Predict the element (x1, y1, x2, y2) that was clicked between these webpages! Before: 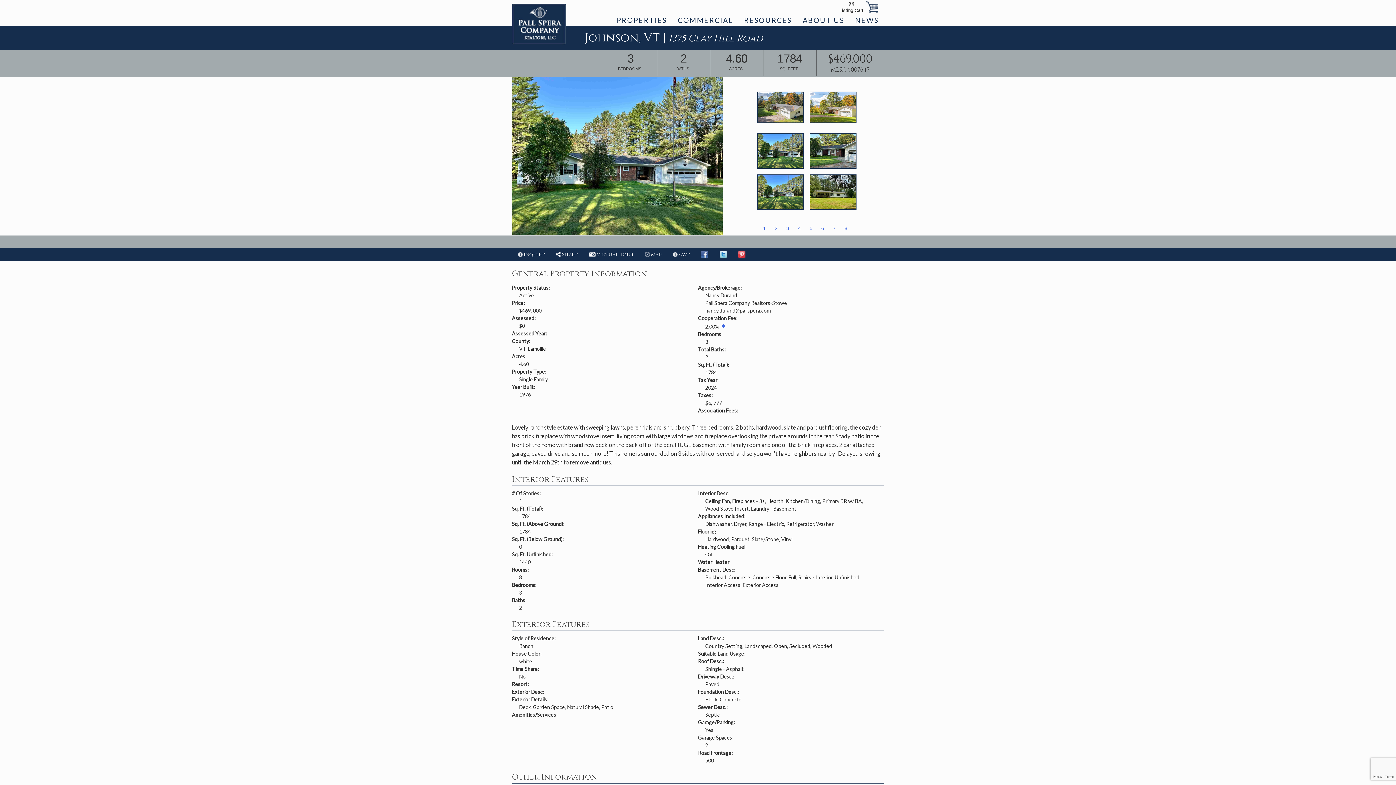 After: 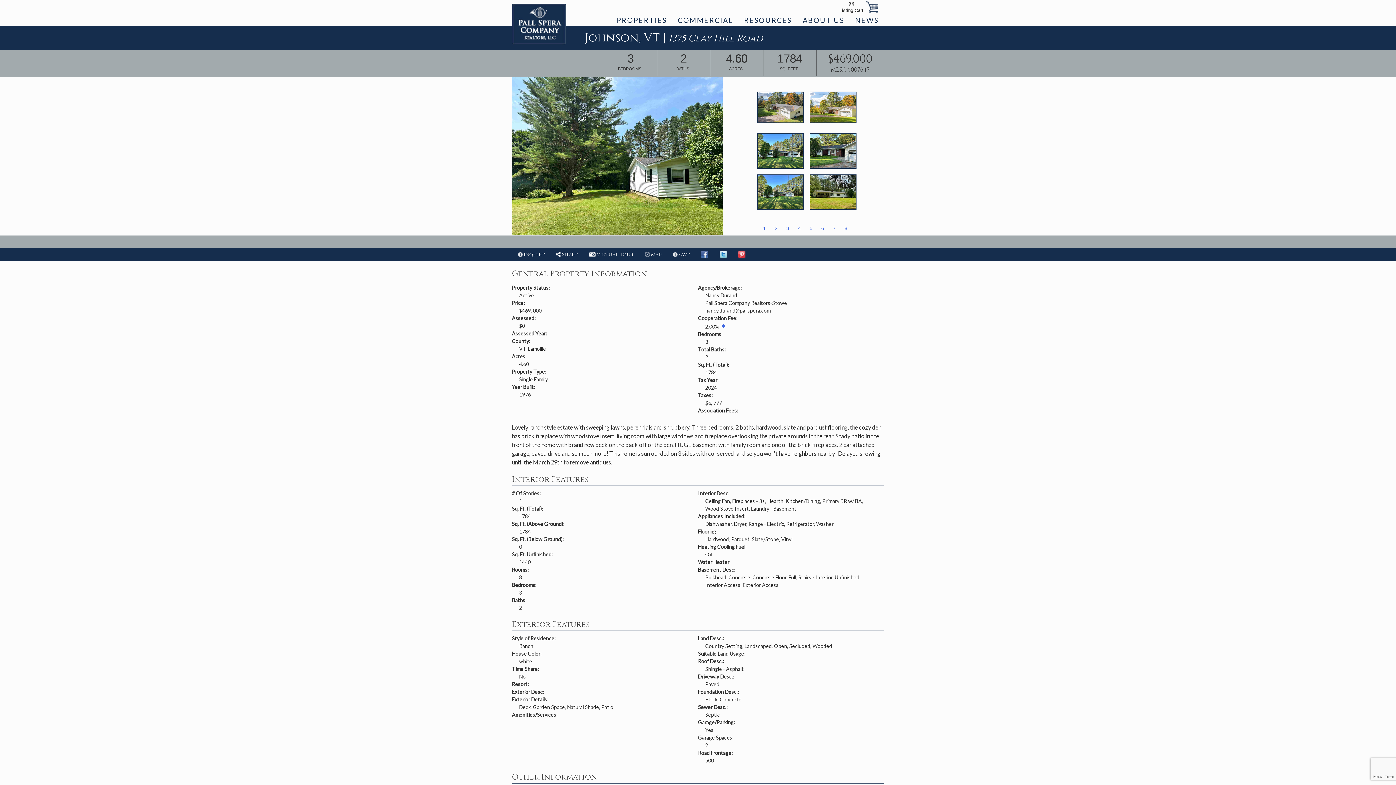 Action: label: Virtual Tour bbox: (596, 251, 633, 258)